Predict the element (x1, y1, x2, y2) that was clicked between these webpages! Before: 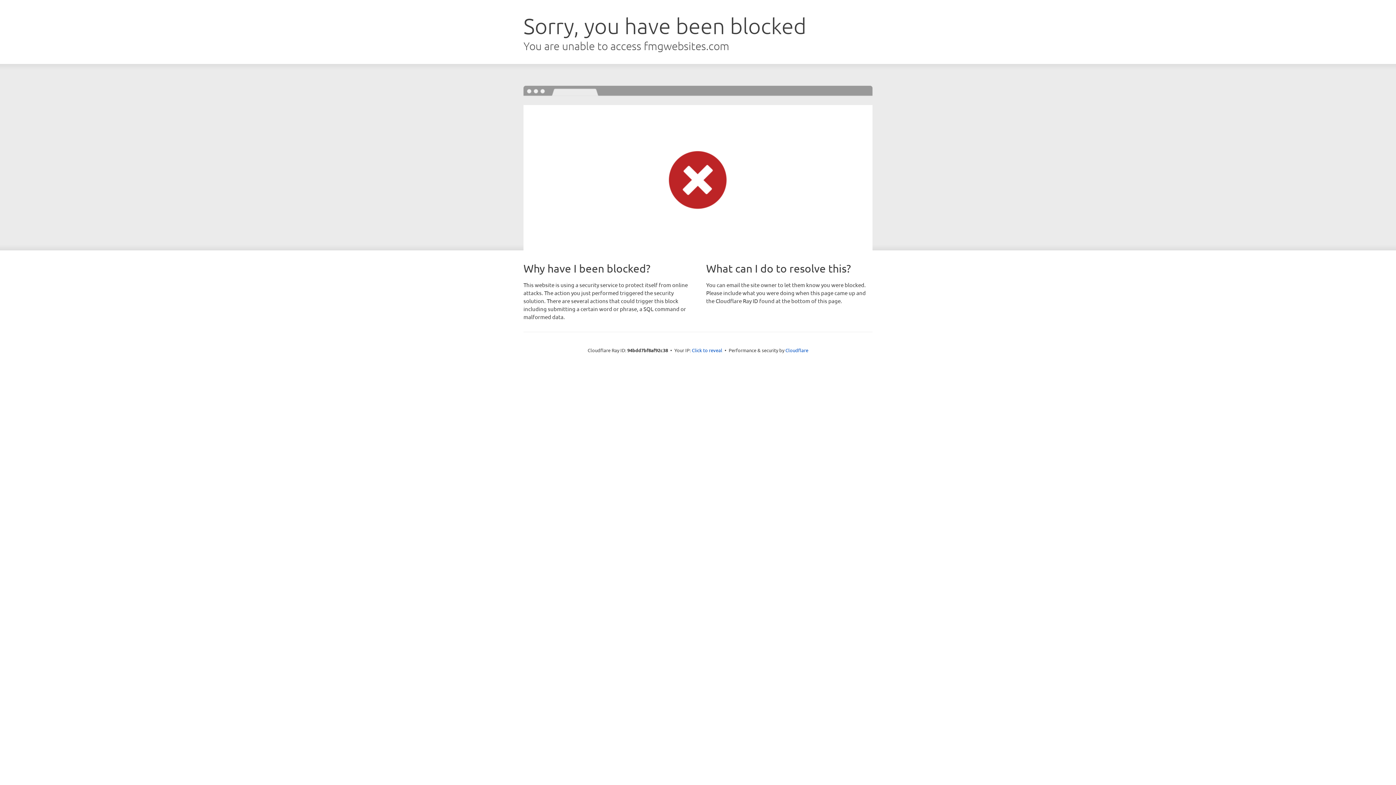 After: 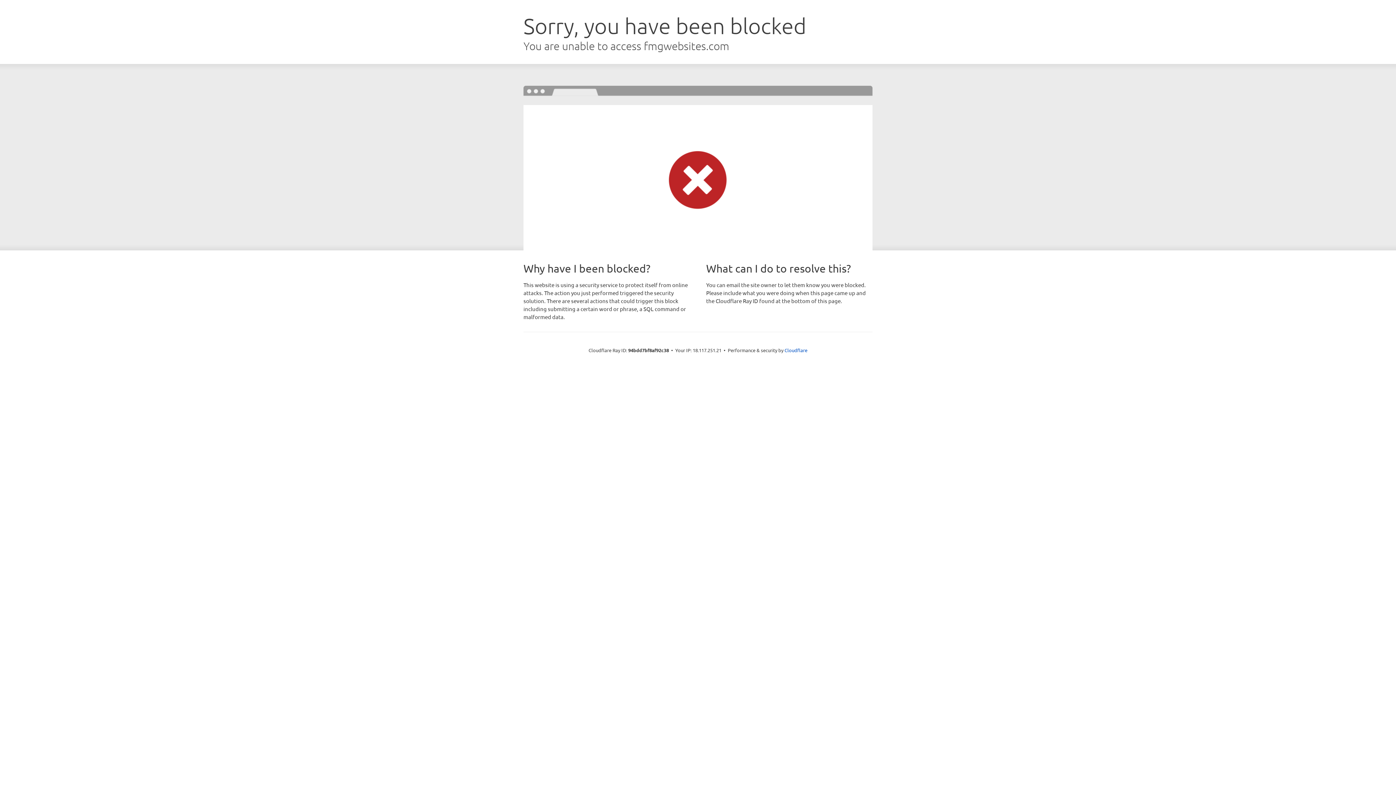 Action: label: Click to reveal bbox: (692, 346, 722, 353)